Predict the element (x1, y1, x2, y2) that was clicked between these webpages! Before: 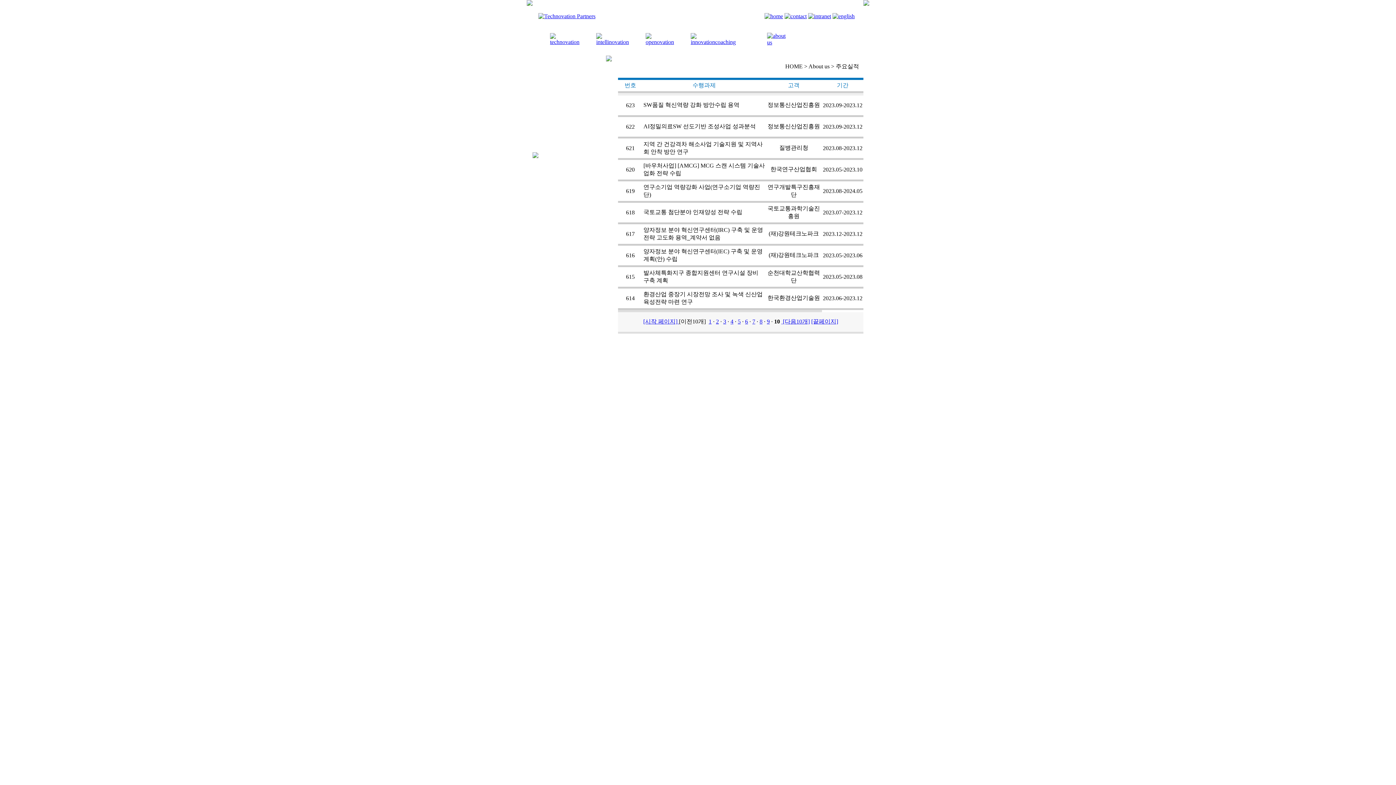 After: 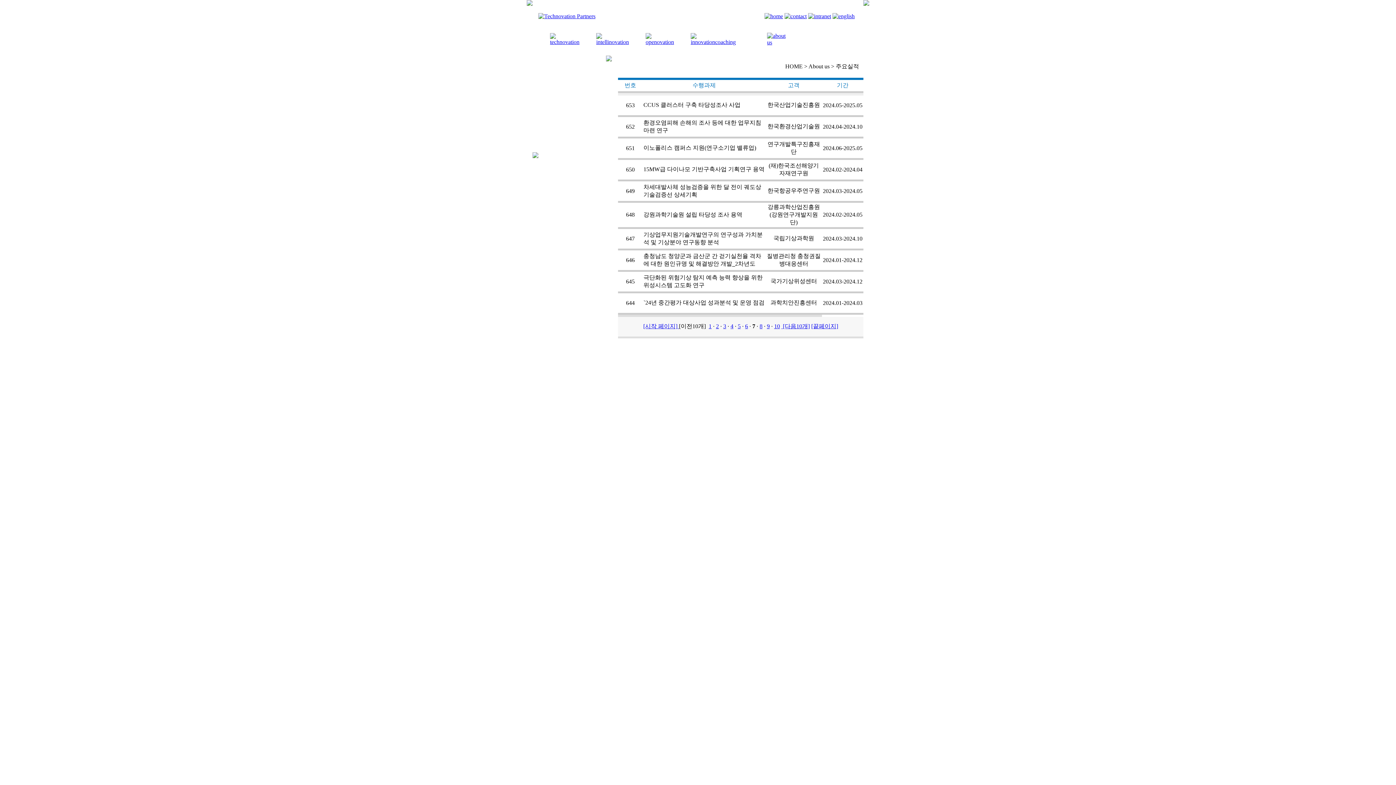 Action: bbox: (752, 318, 755, 324) label: 7